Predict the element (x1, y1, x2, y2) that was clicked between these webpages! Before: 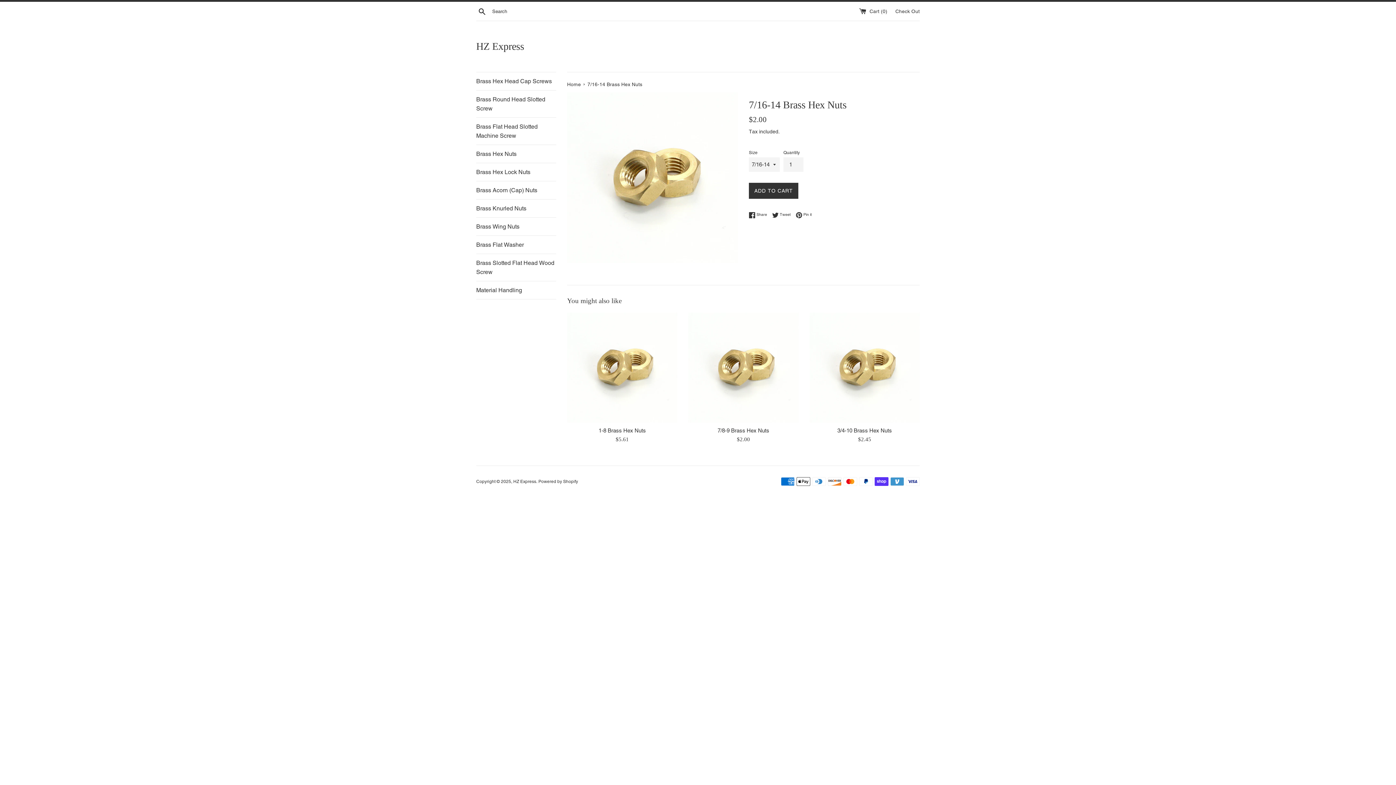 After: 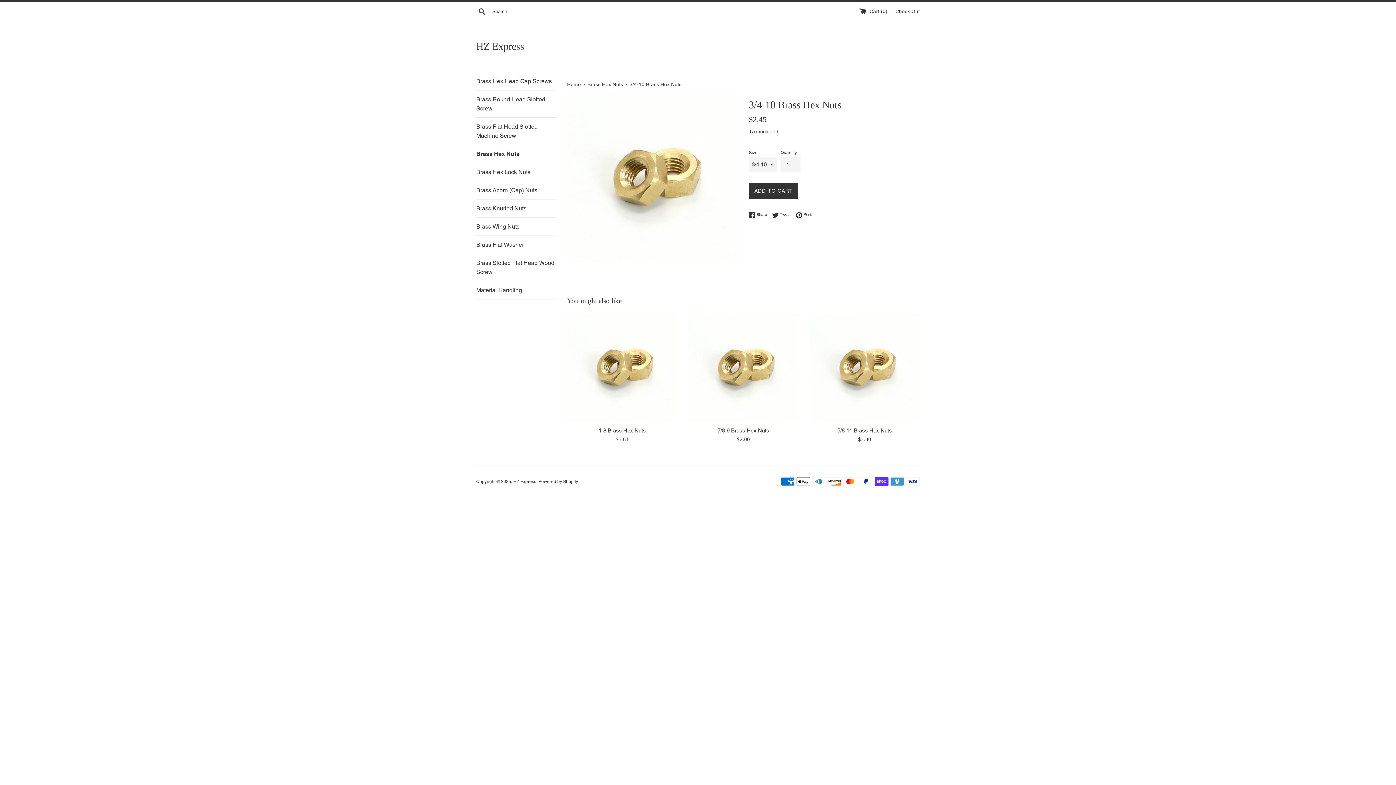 Action: bbox: (809, 312, 919, 423)